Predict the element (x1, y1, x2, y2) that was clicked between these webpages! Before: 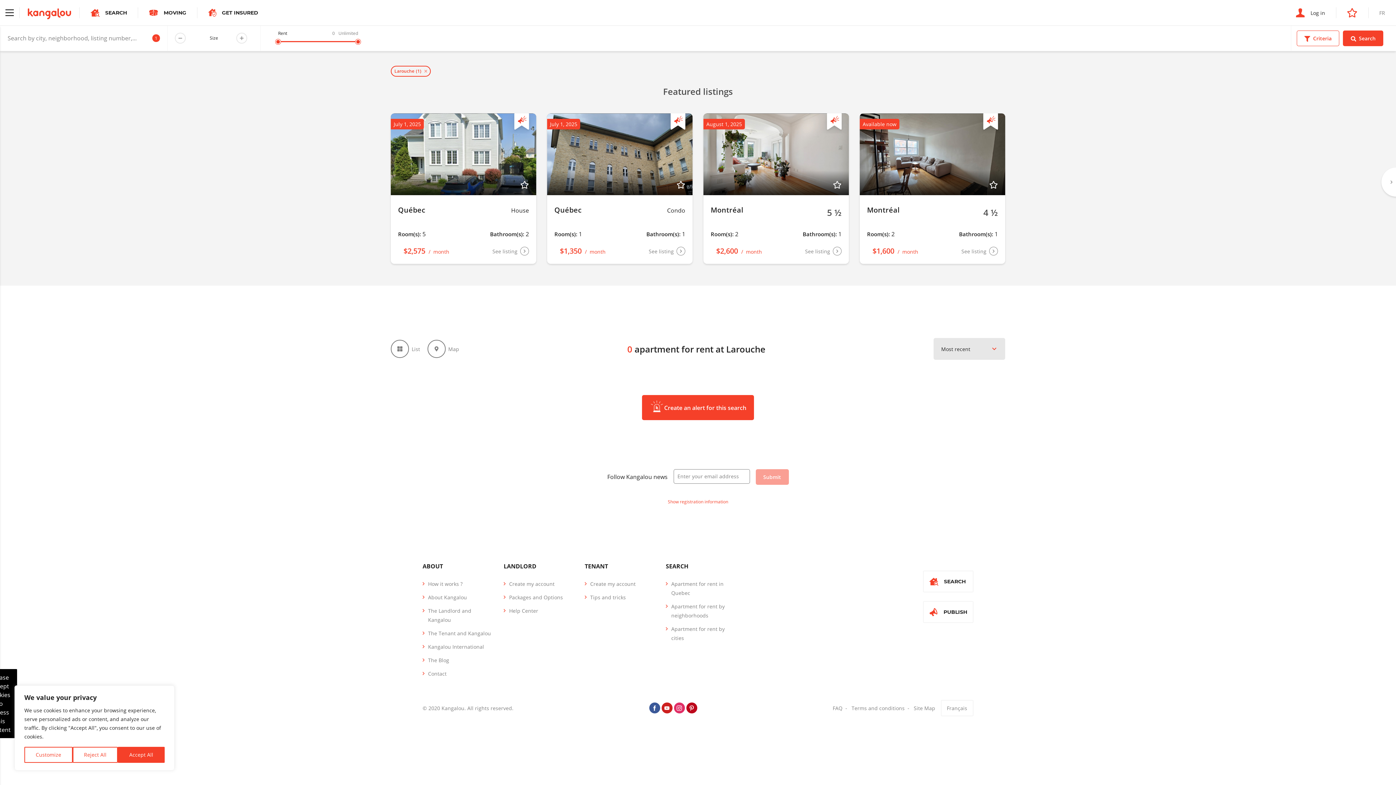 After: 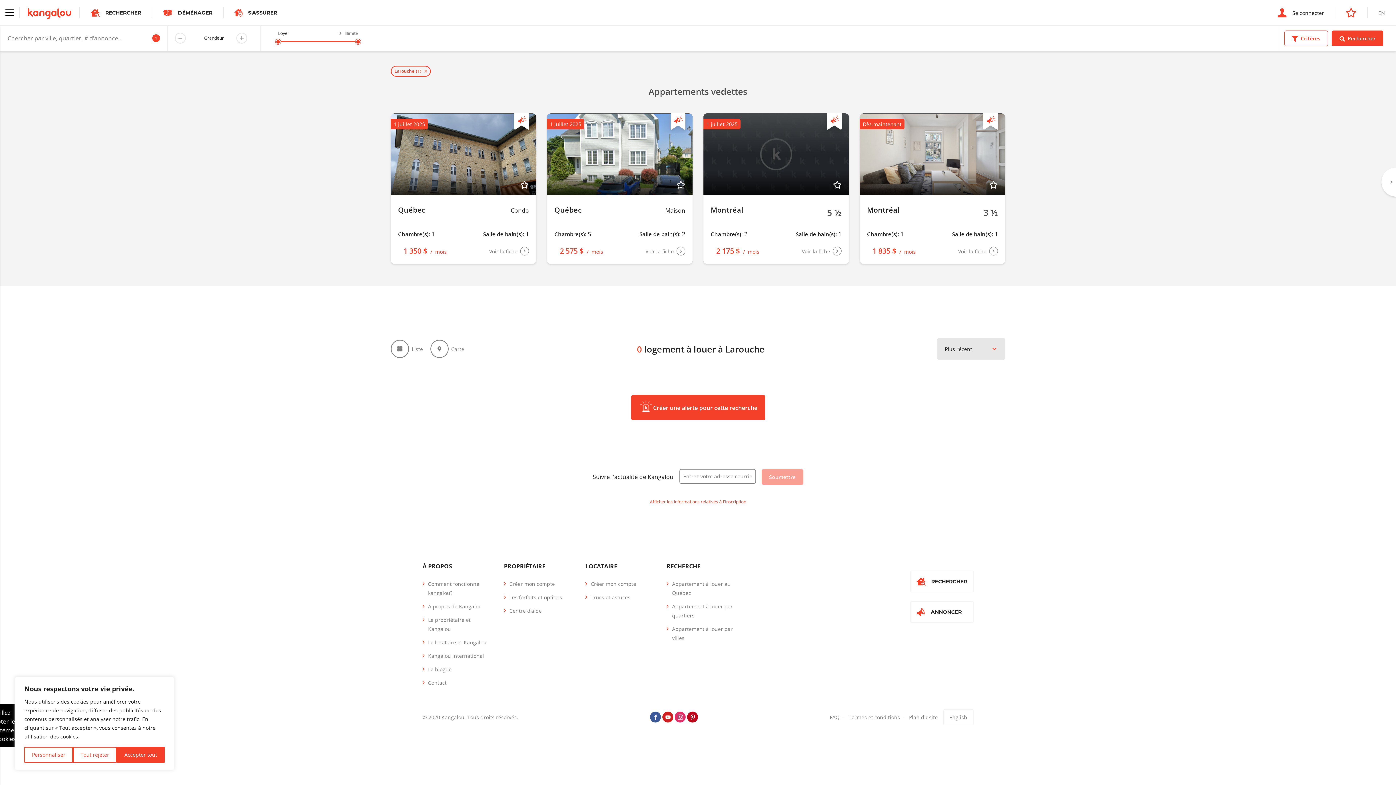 Action: bbox: (940, 700, 973, 716) label: Français